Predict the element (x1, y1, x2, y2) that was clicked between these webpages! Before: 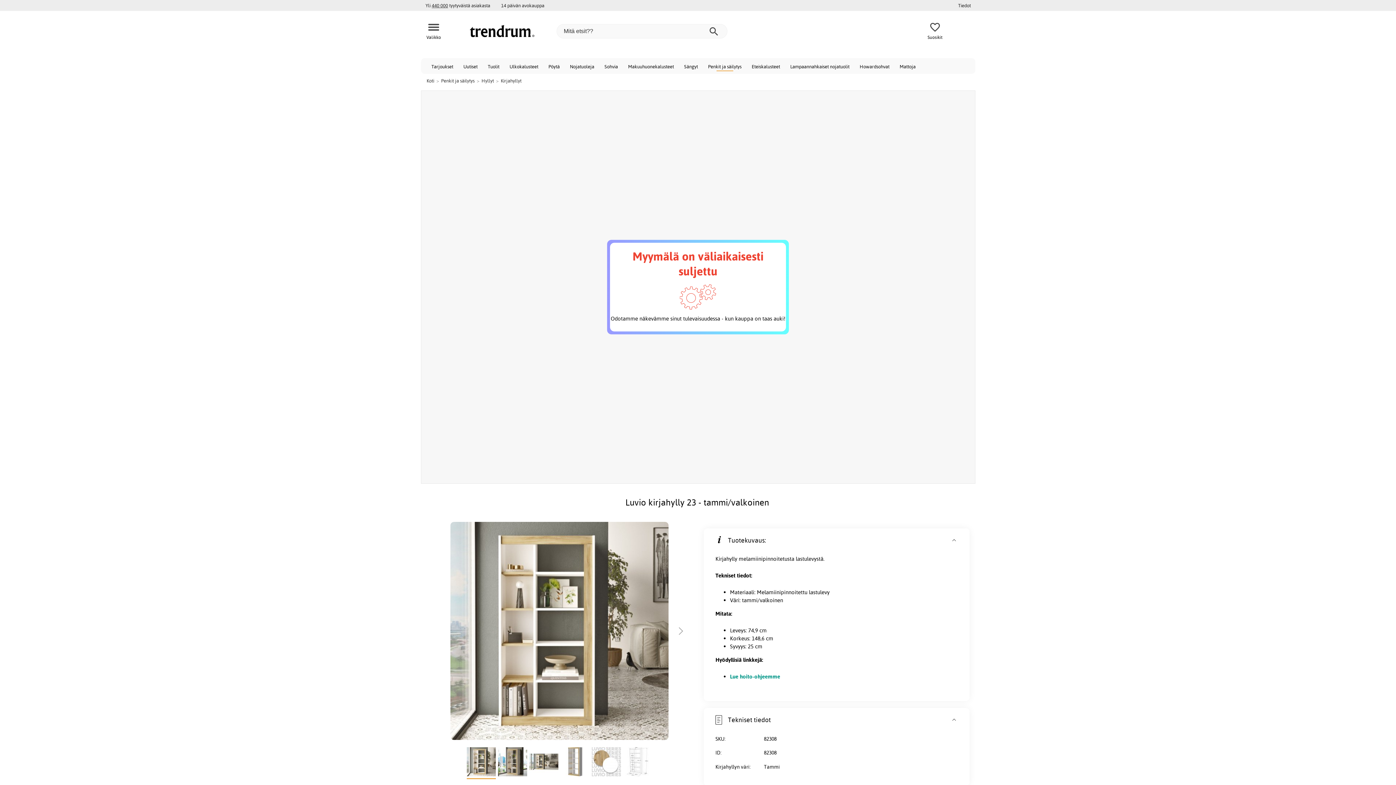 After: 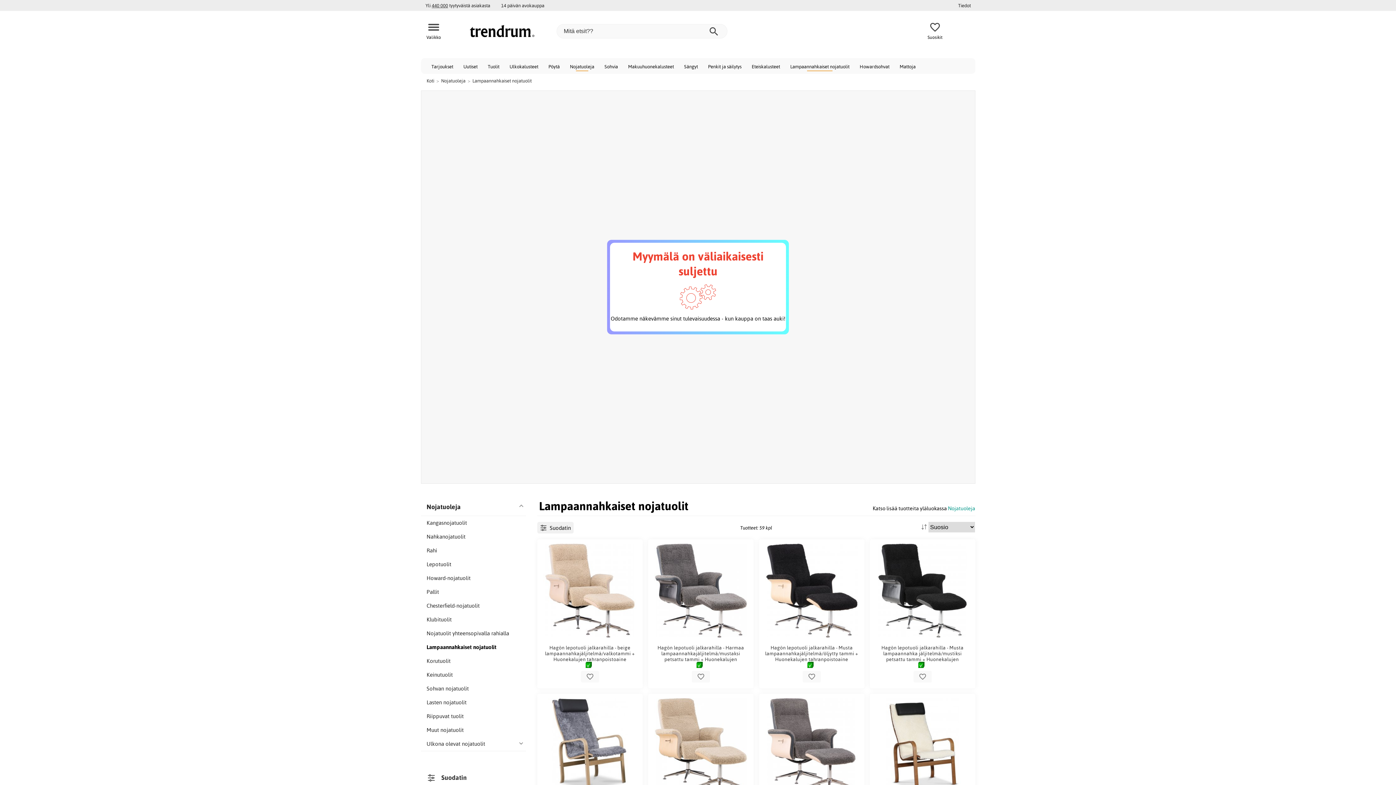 Action: label: Lampaannahkaiset nojatuolit bbox: (785, 58, 854, 73)